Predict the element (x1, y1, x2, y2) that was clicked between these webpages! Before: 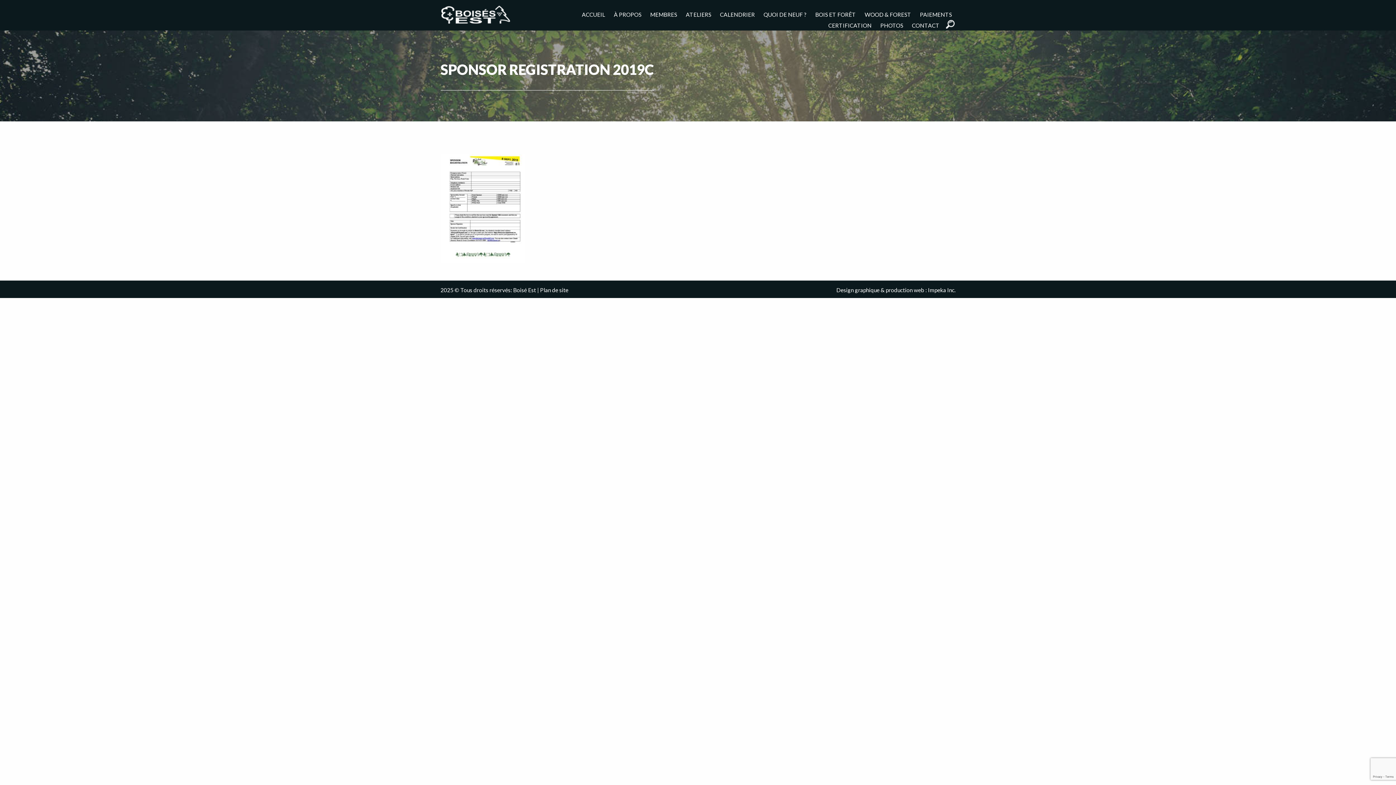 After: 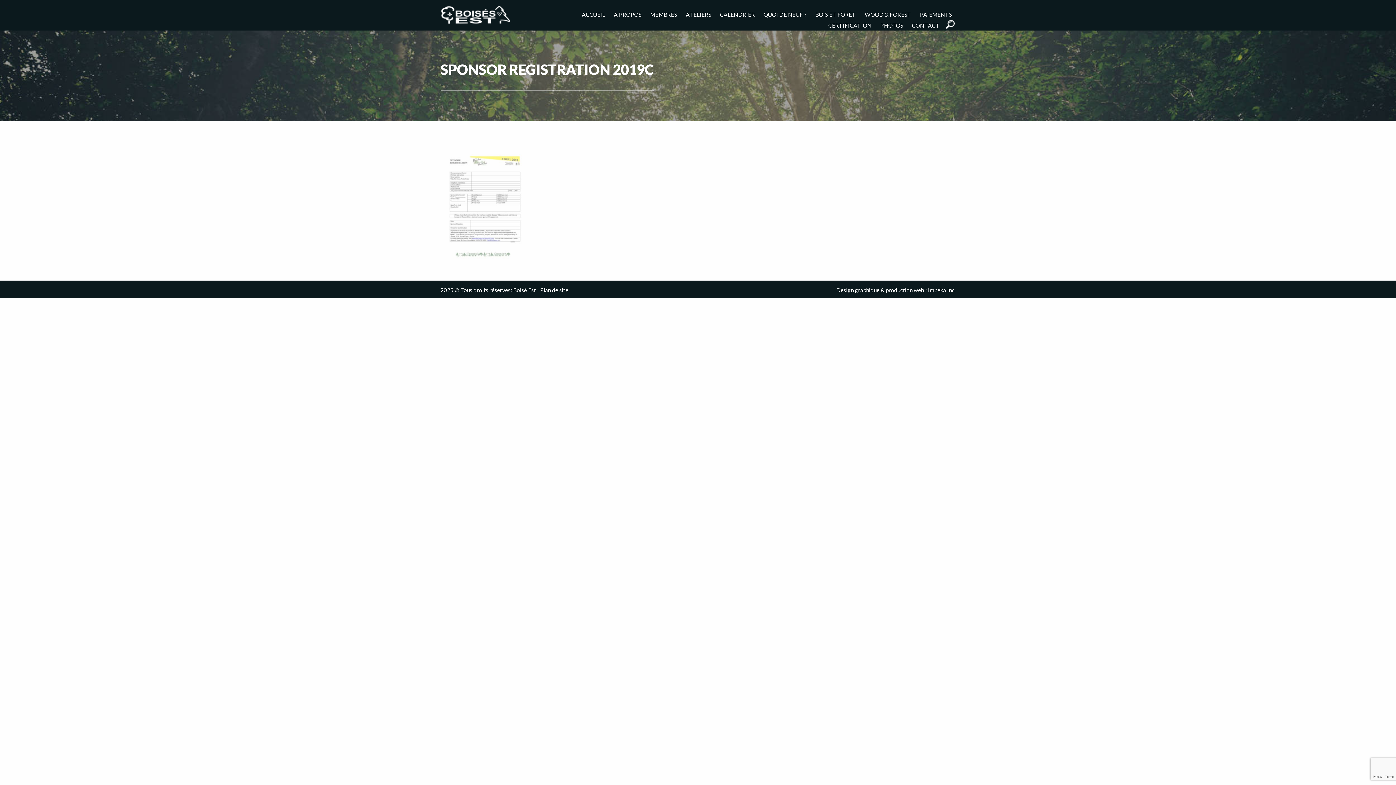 Action: bbox: (440, 203, 524, 211)